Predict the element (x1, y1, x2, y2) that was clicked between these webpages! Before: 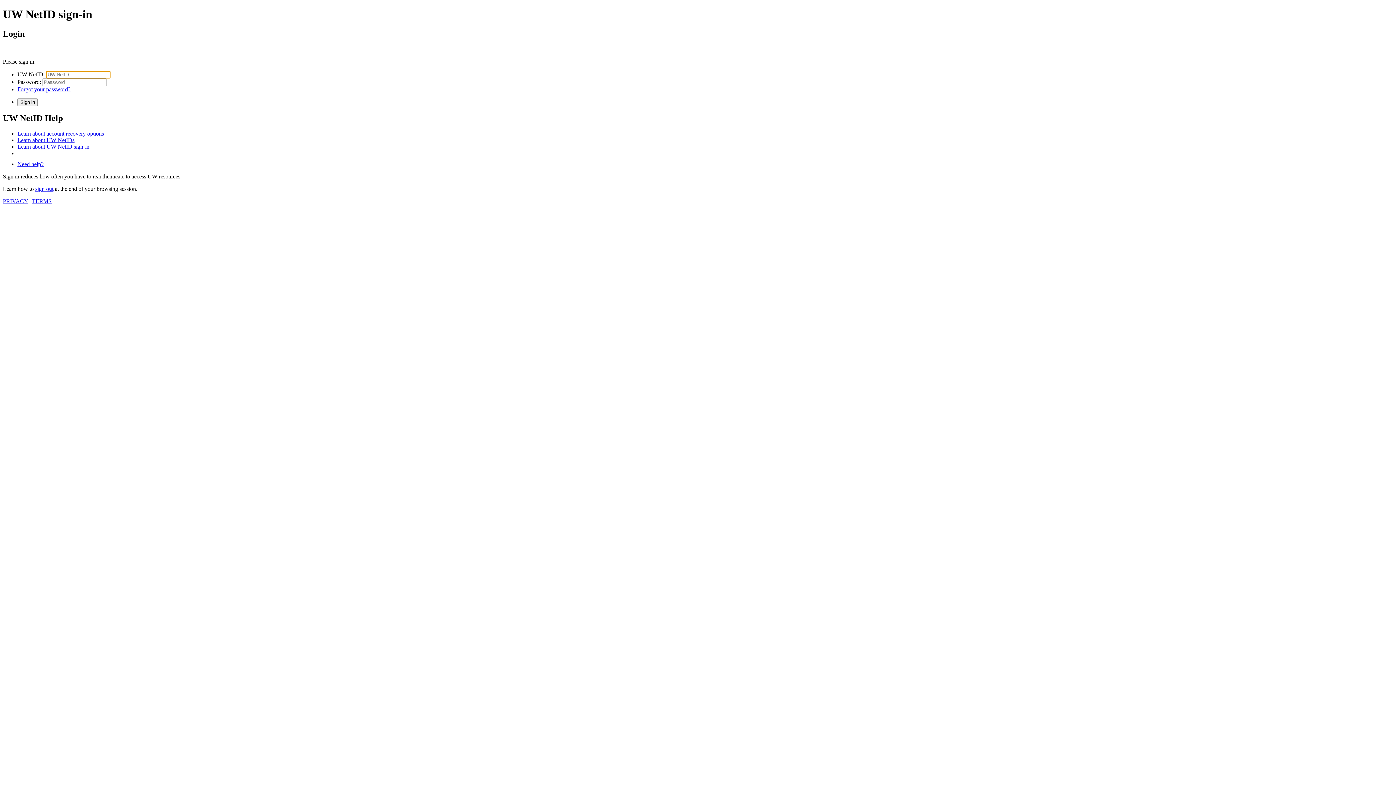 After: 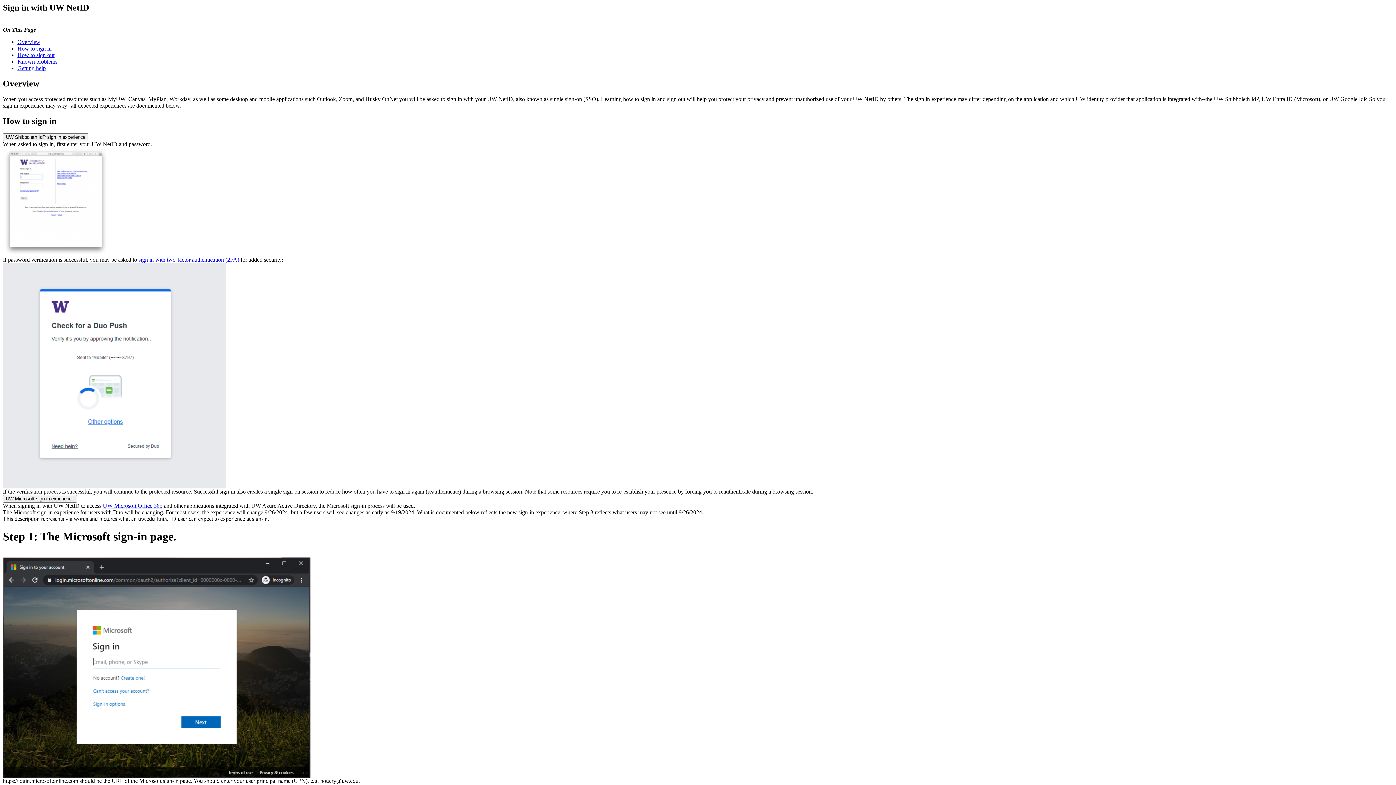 Action: bbox: (17, 143, 89, 149) label: Learn about UW NetID sign-in